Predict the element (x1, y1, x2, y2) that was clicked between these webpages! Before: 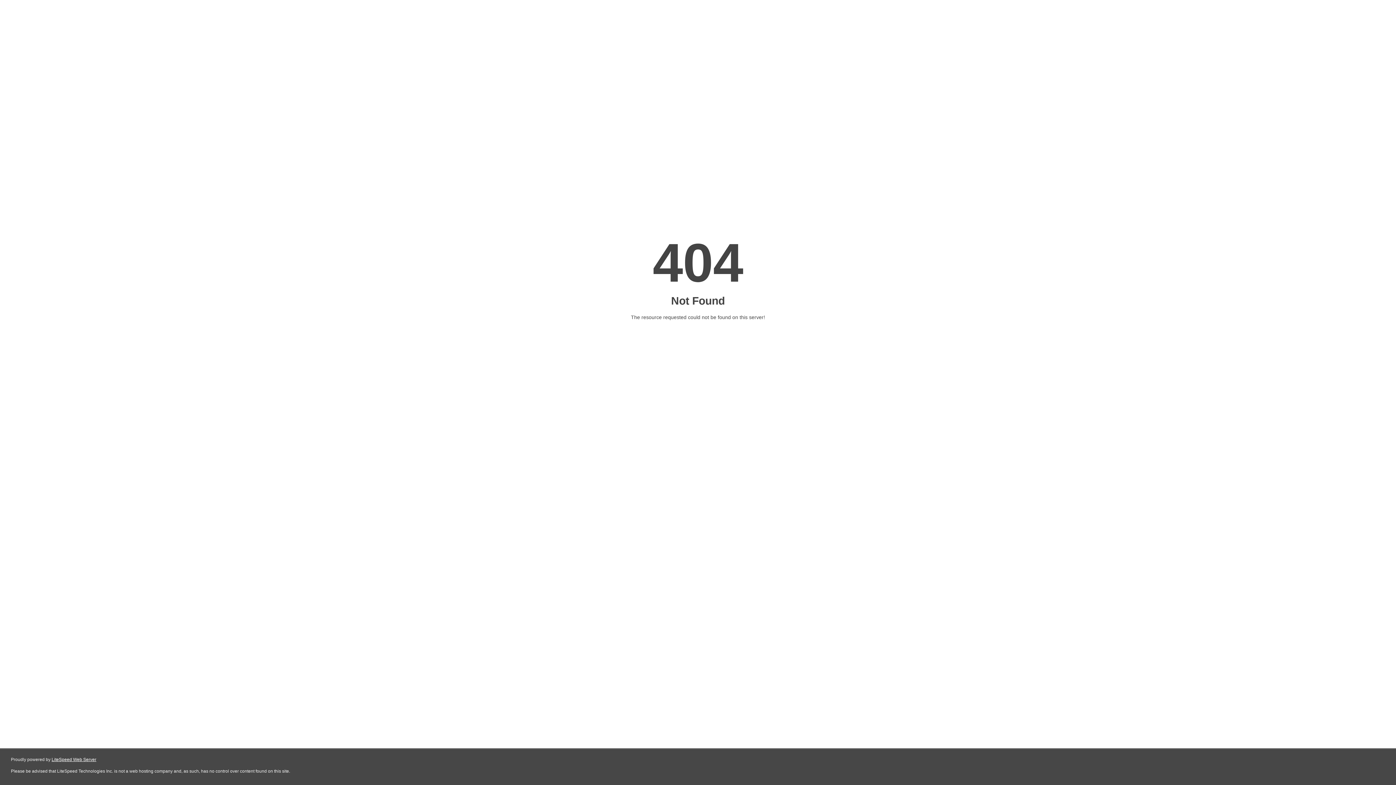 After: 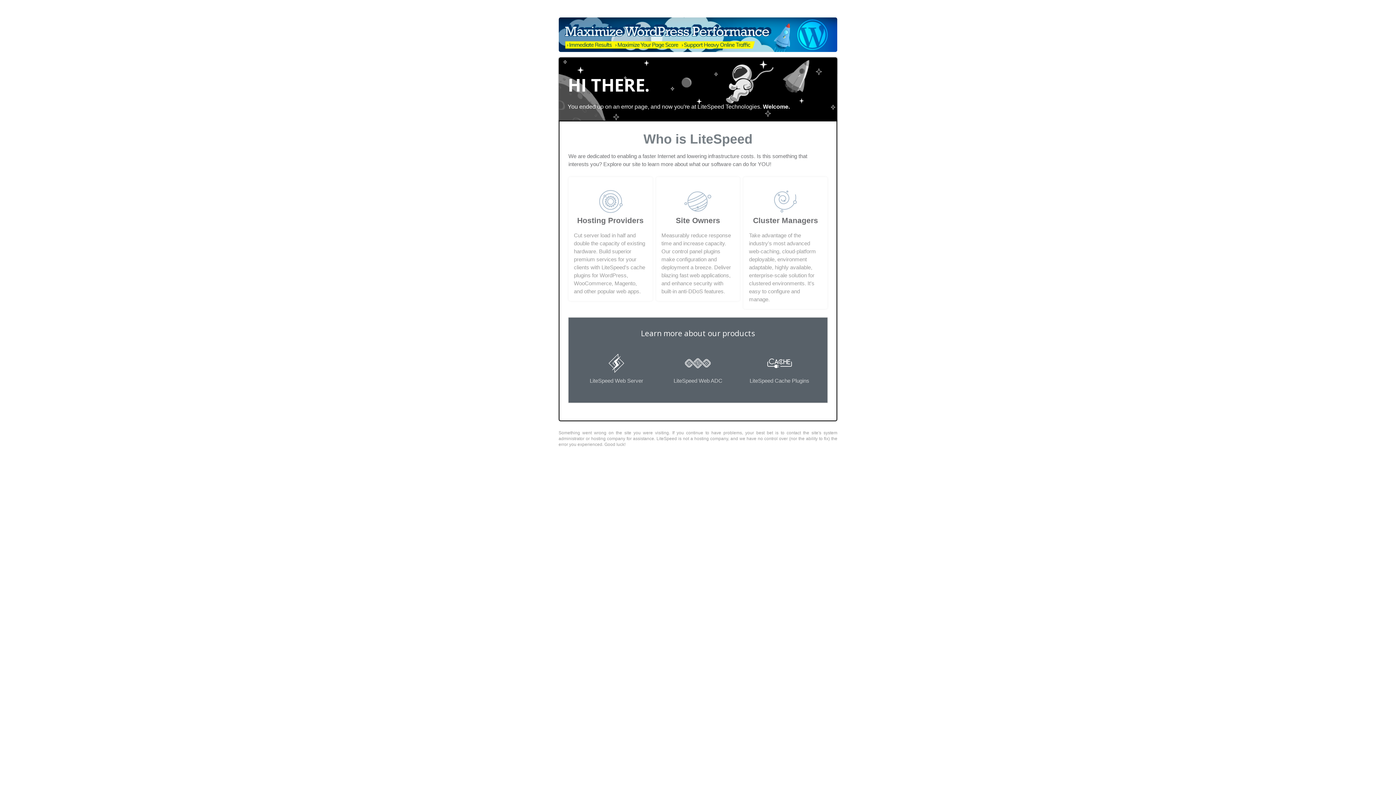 Action: bbox: (51, 757, 96, 762) label: LiteSpeed Web Server